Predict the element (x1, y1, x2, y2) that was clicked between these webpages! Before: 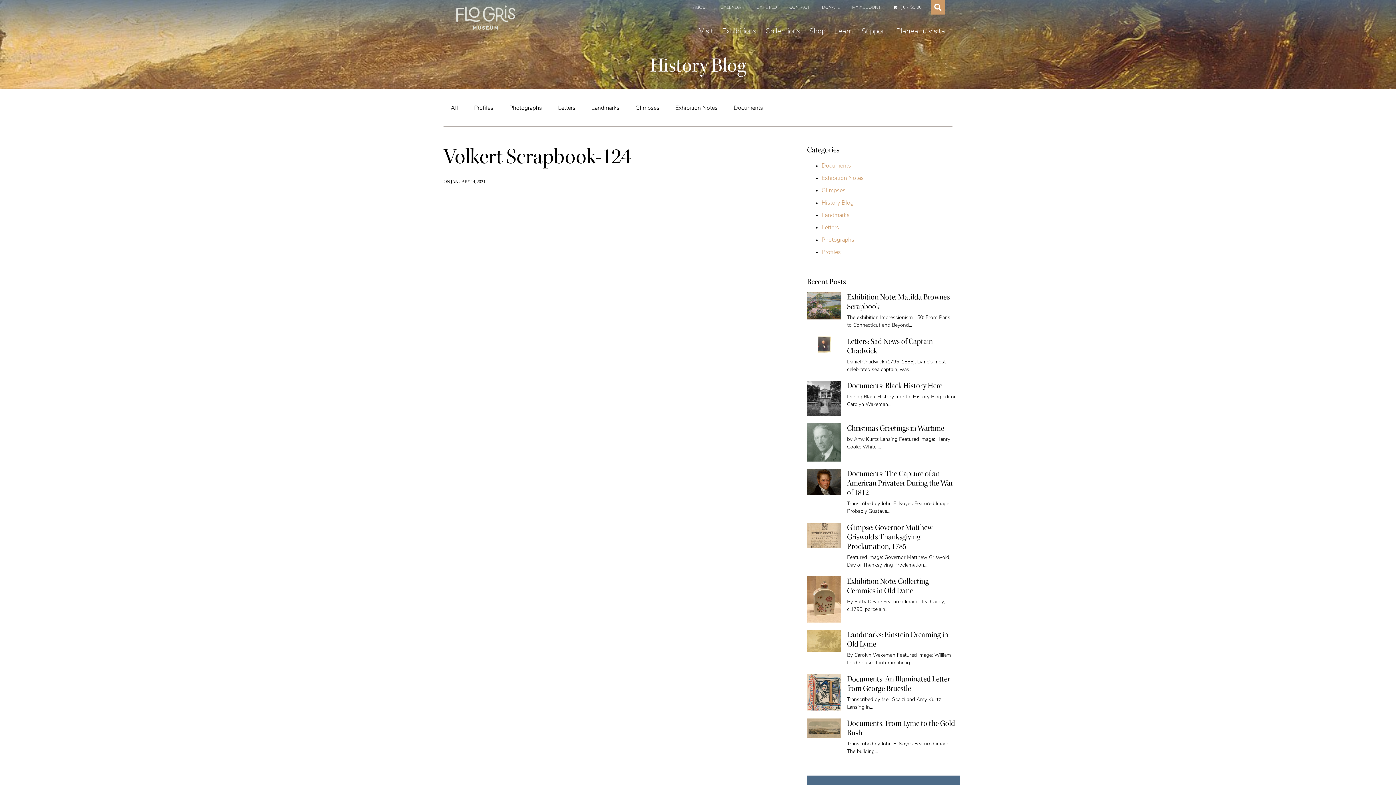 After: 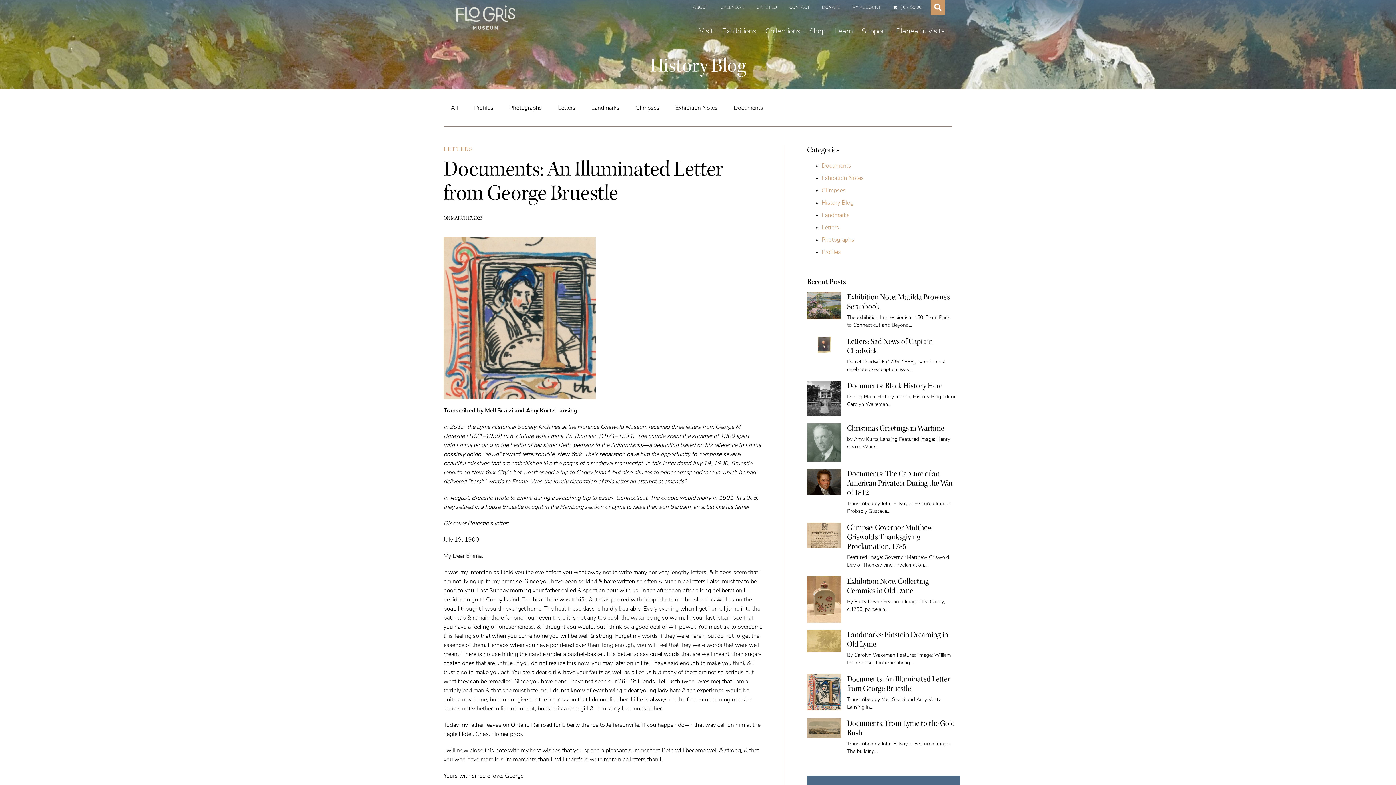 Action: label: Documents: An Illuminated Letter from George Bruestle bbox: (847, 674, 950, 693)